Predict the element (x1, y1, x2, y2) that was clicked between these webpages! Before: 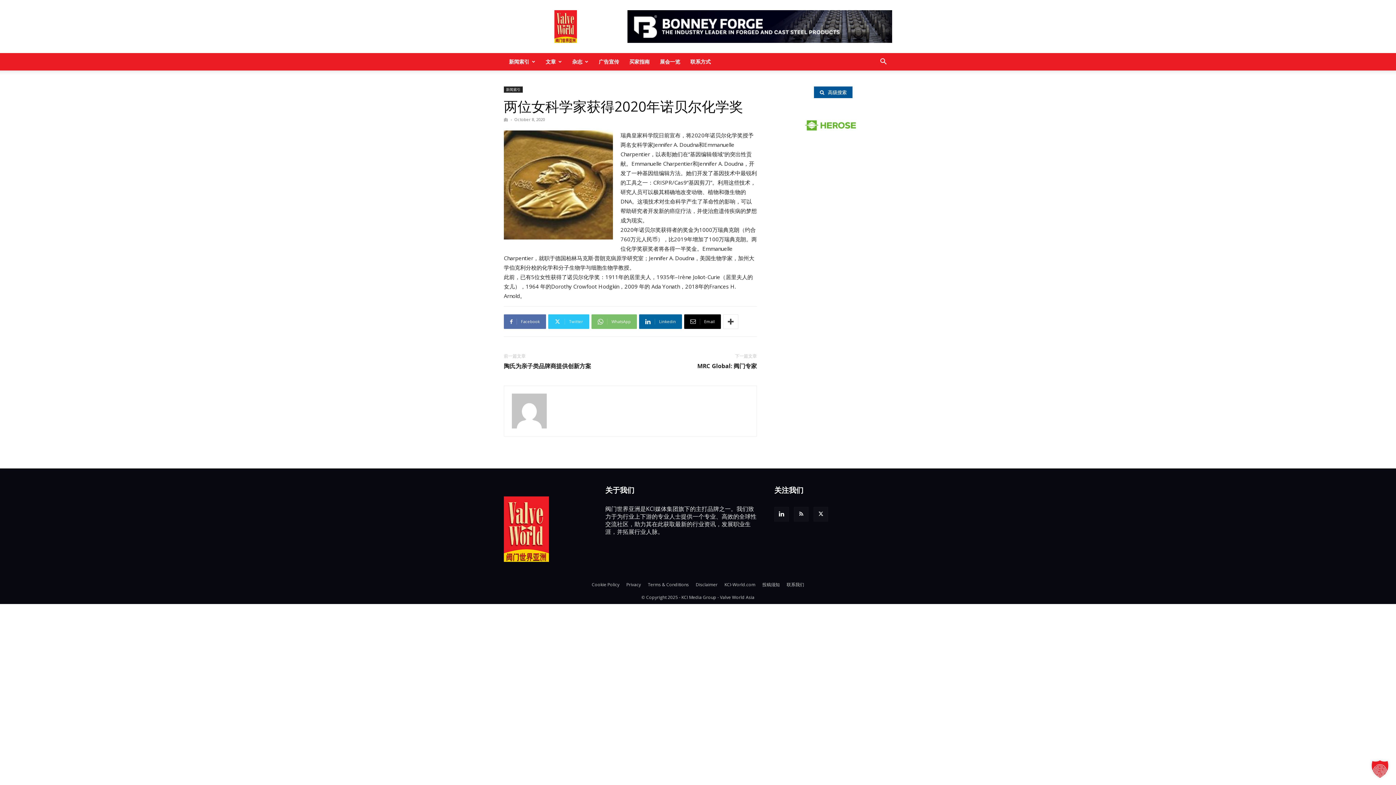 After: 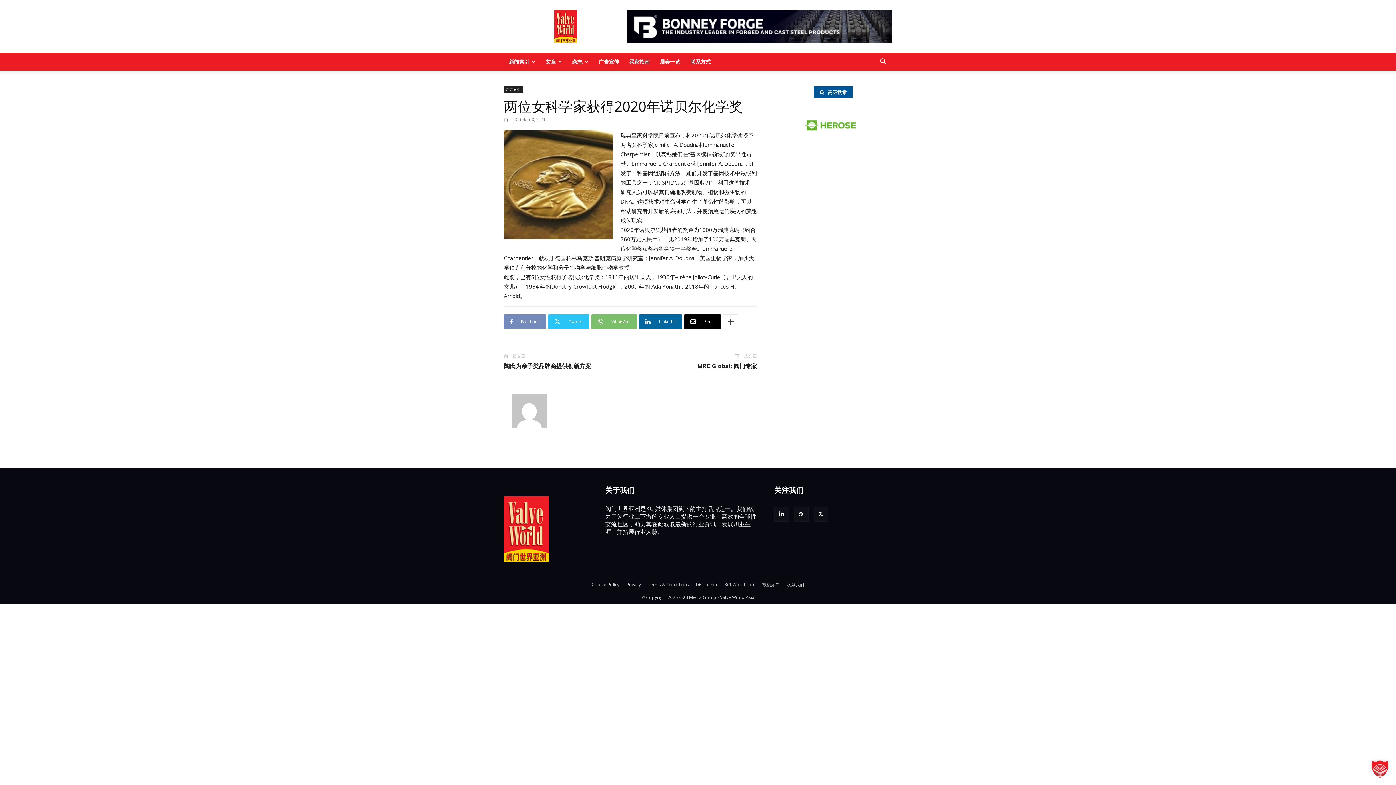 Action: label: Facebook bbox: (504, 314, 546, 329)